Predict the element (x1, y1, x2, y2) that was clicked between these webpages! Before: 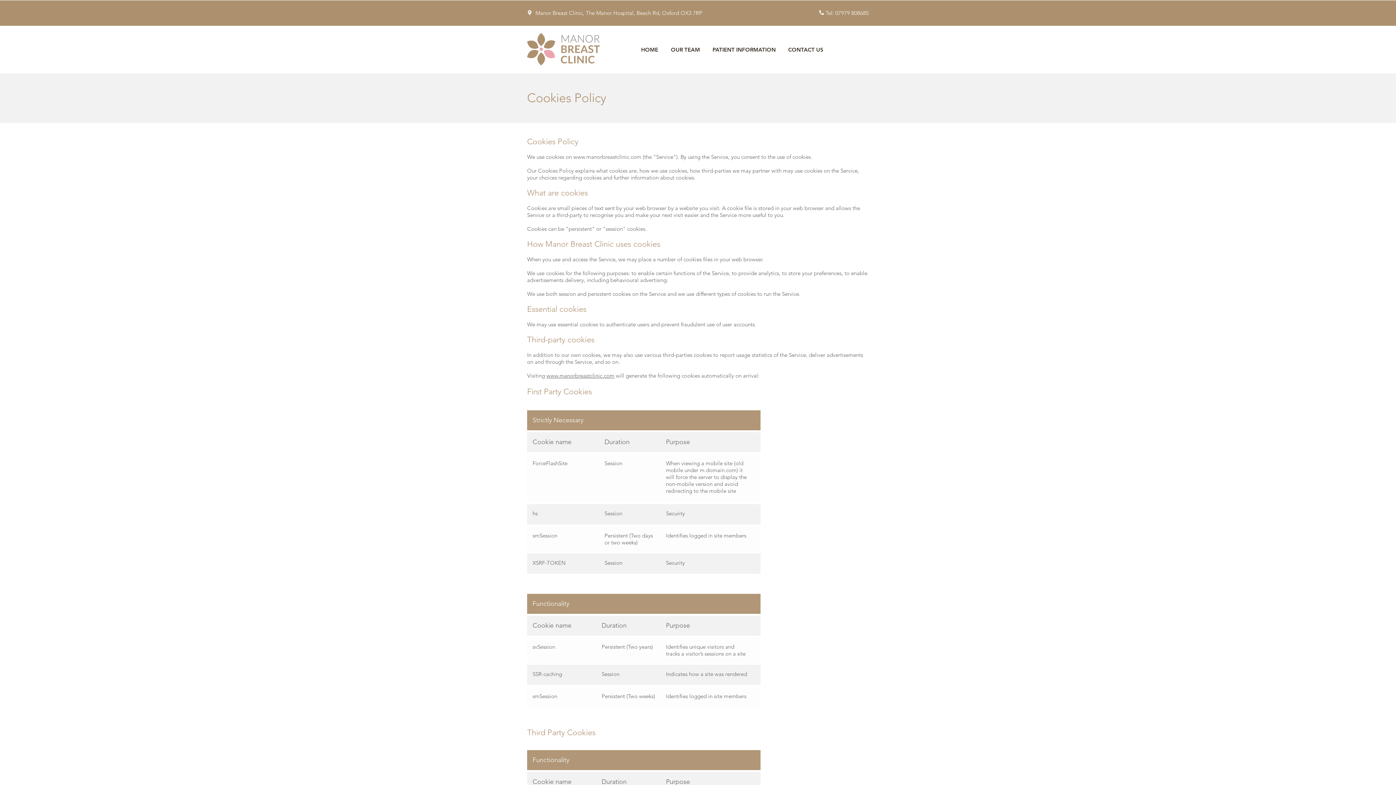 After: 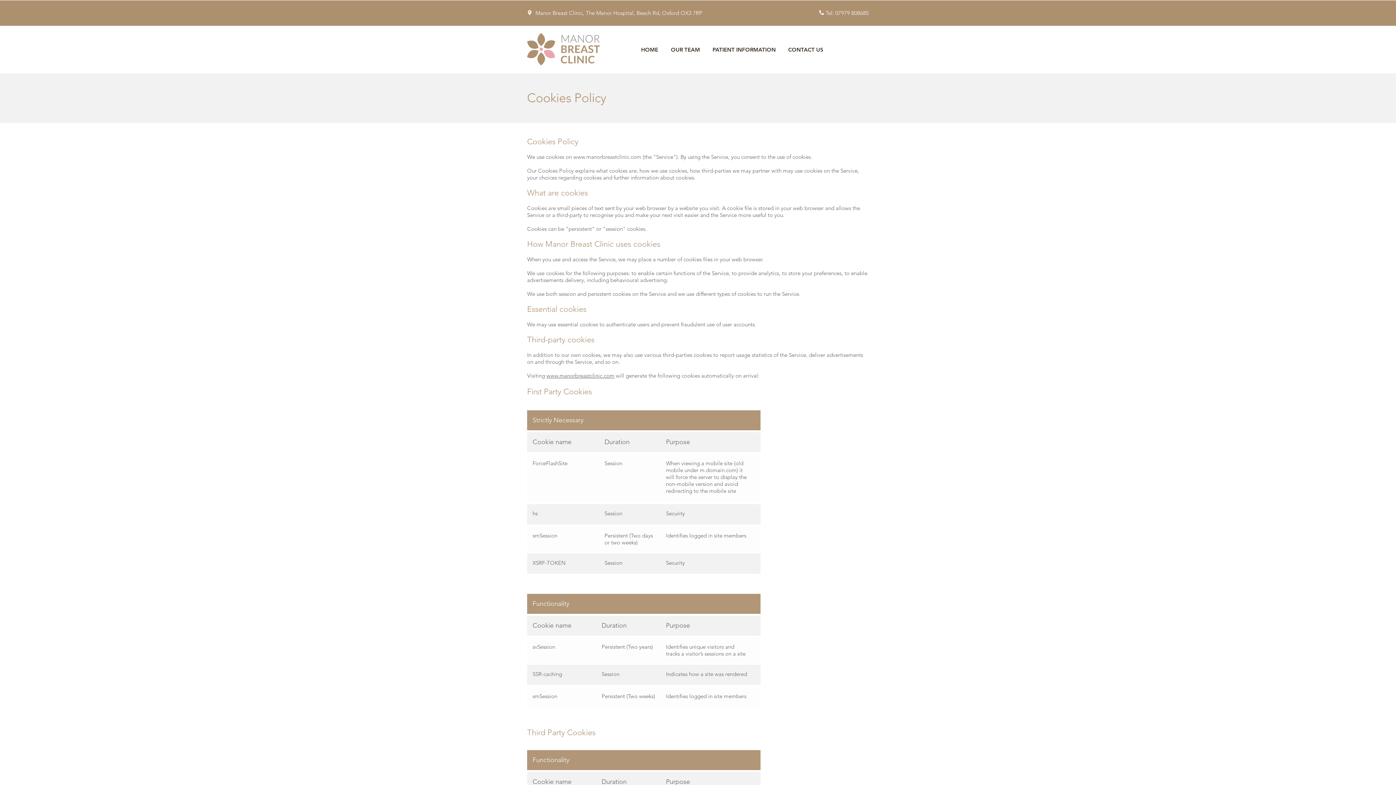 Action: bbox: (573, 153, 641, 160) label: www.manorbreastclinic.com